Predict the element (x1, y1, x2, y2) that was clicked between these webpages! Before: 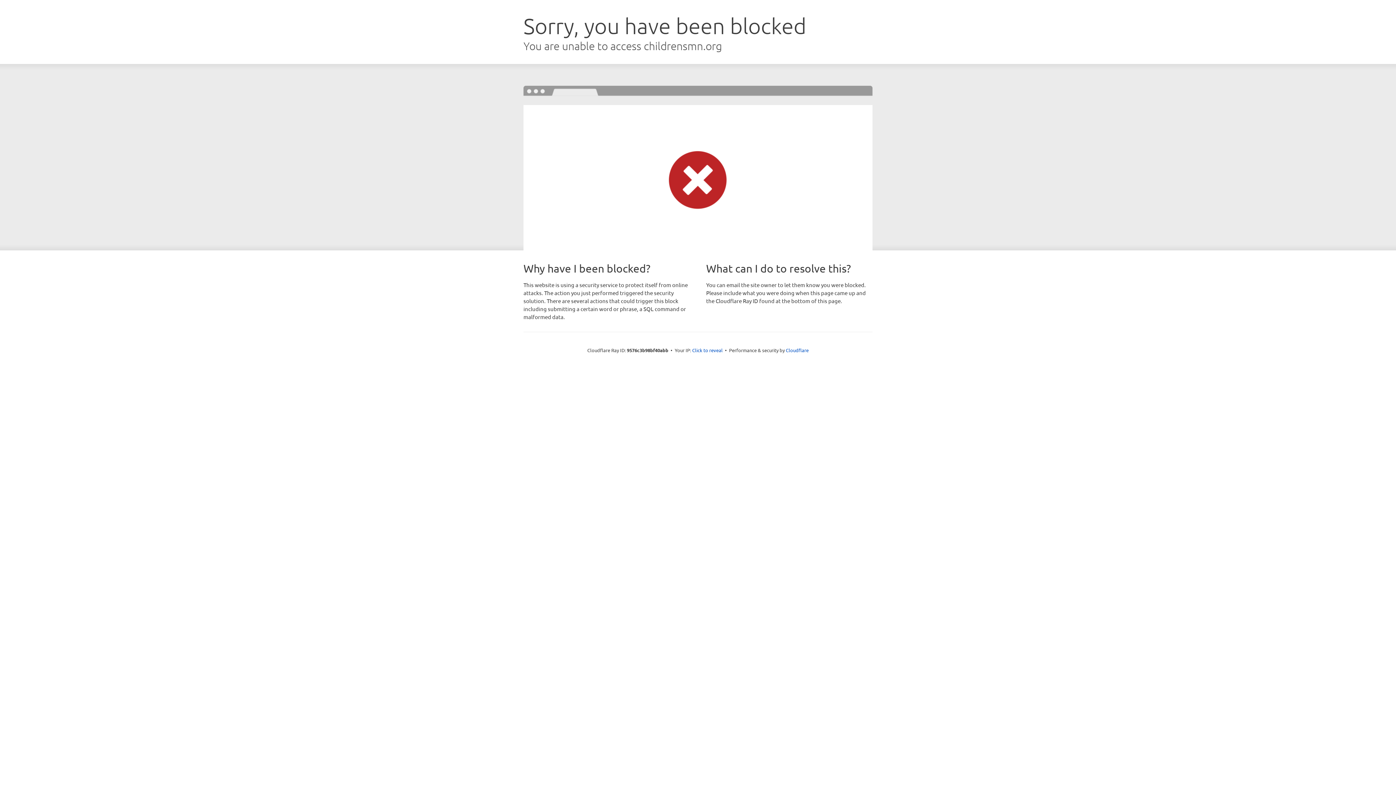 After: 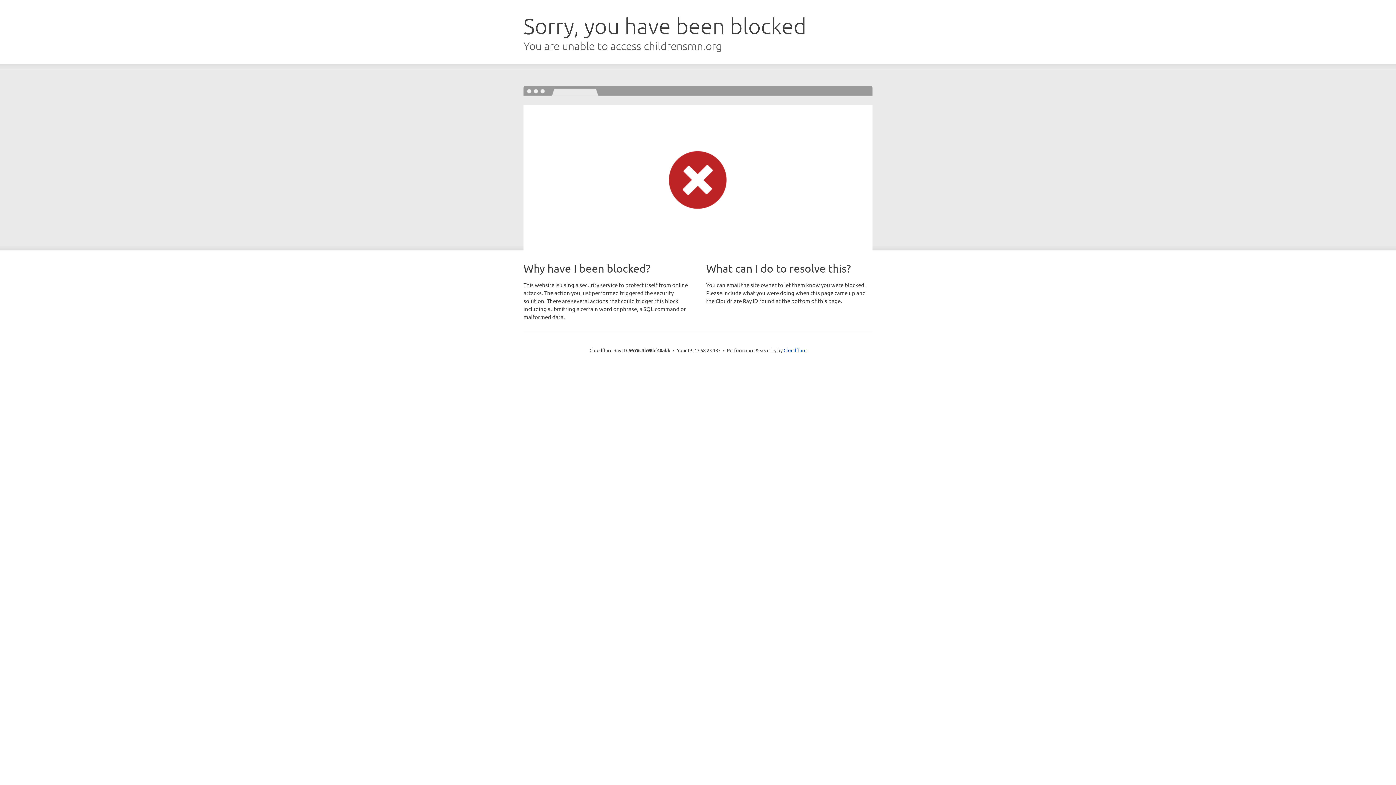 Action: bbox: (692, 346, 722, 353) label: Click to reveal